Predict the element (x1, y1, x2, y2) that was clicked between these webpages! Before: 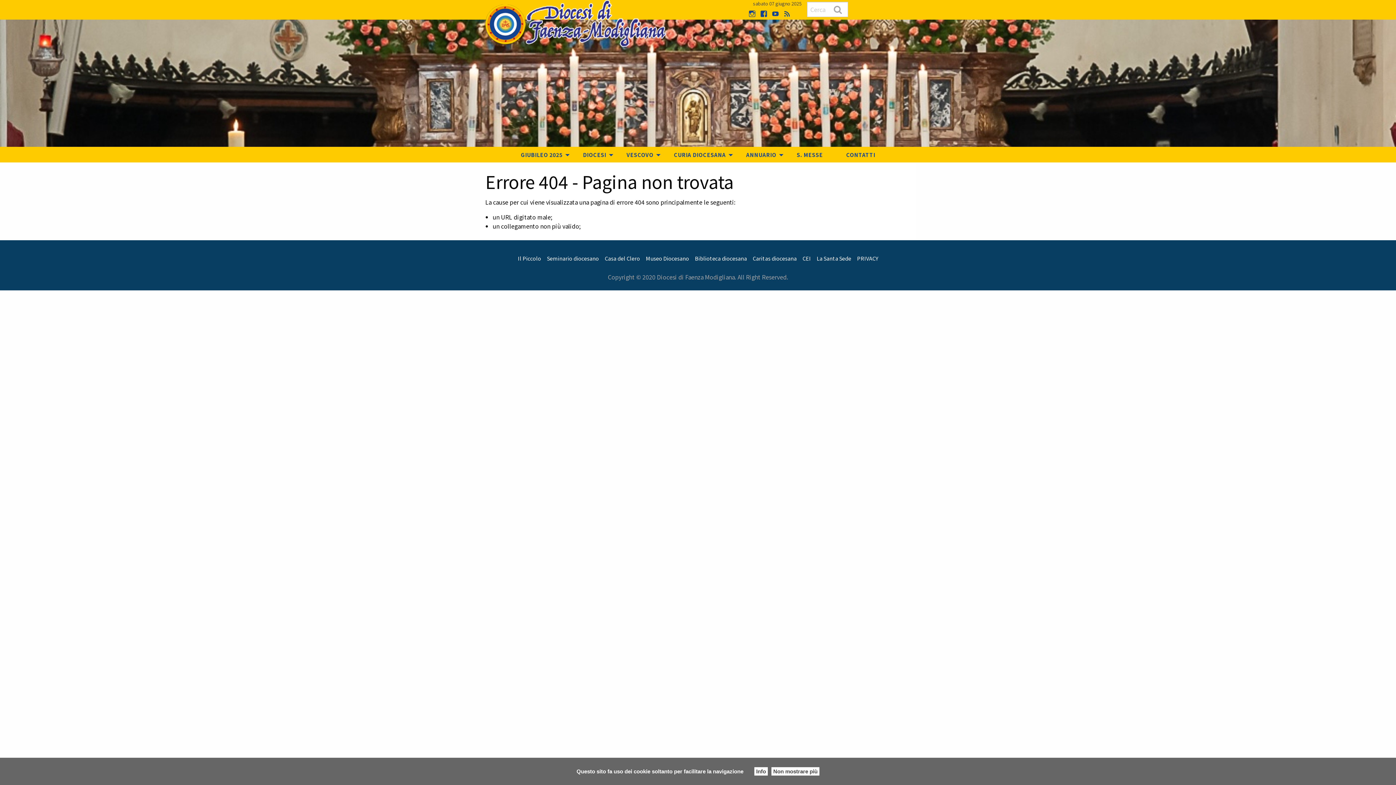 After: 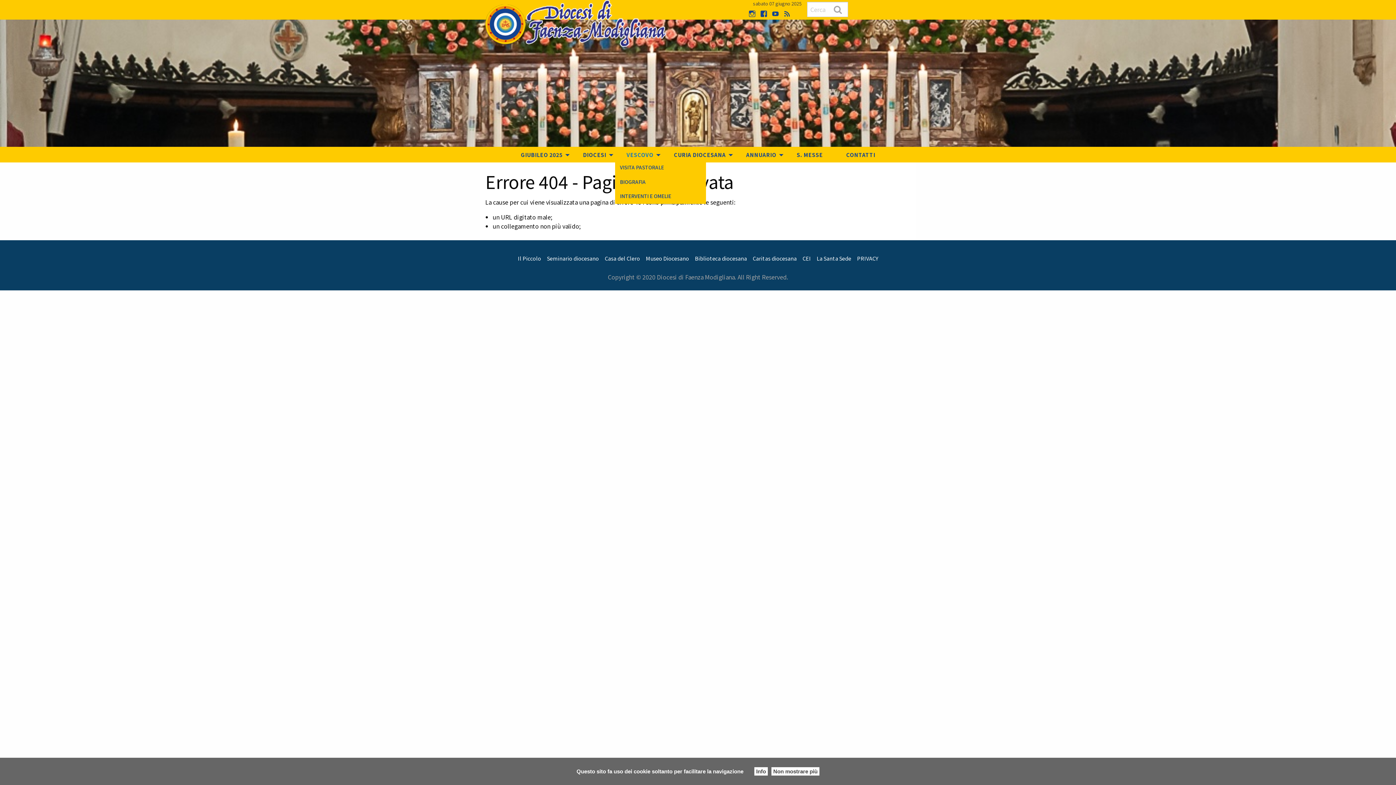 Action: label: VESCOVO bbox: (615, 149, 662, 159)